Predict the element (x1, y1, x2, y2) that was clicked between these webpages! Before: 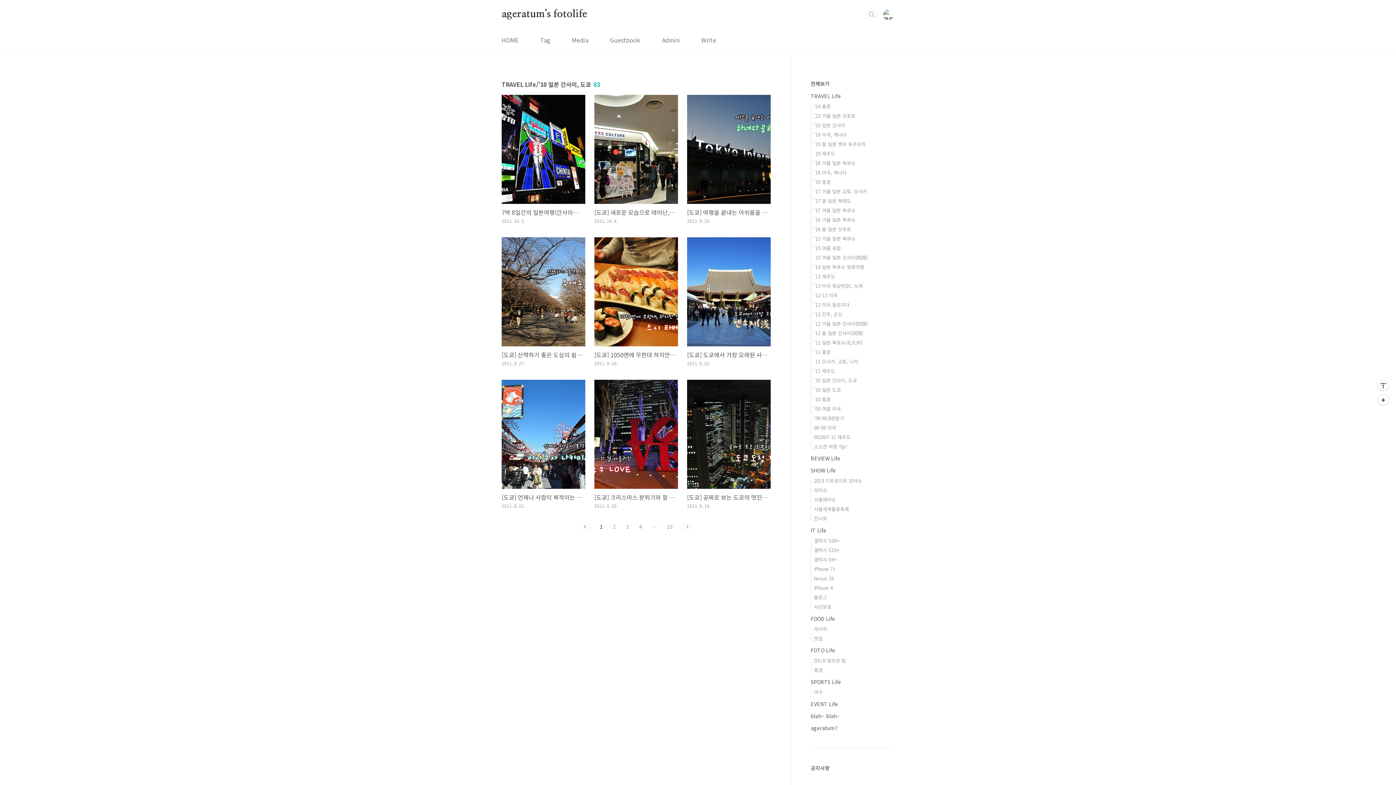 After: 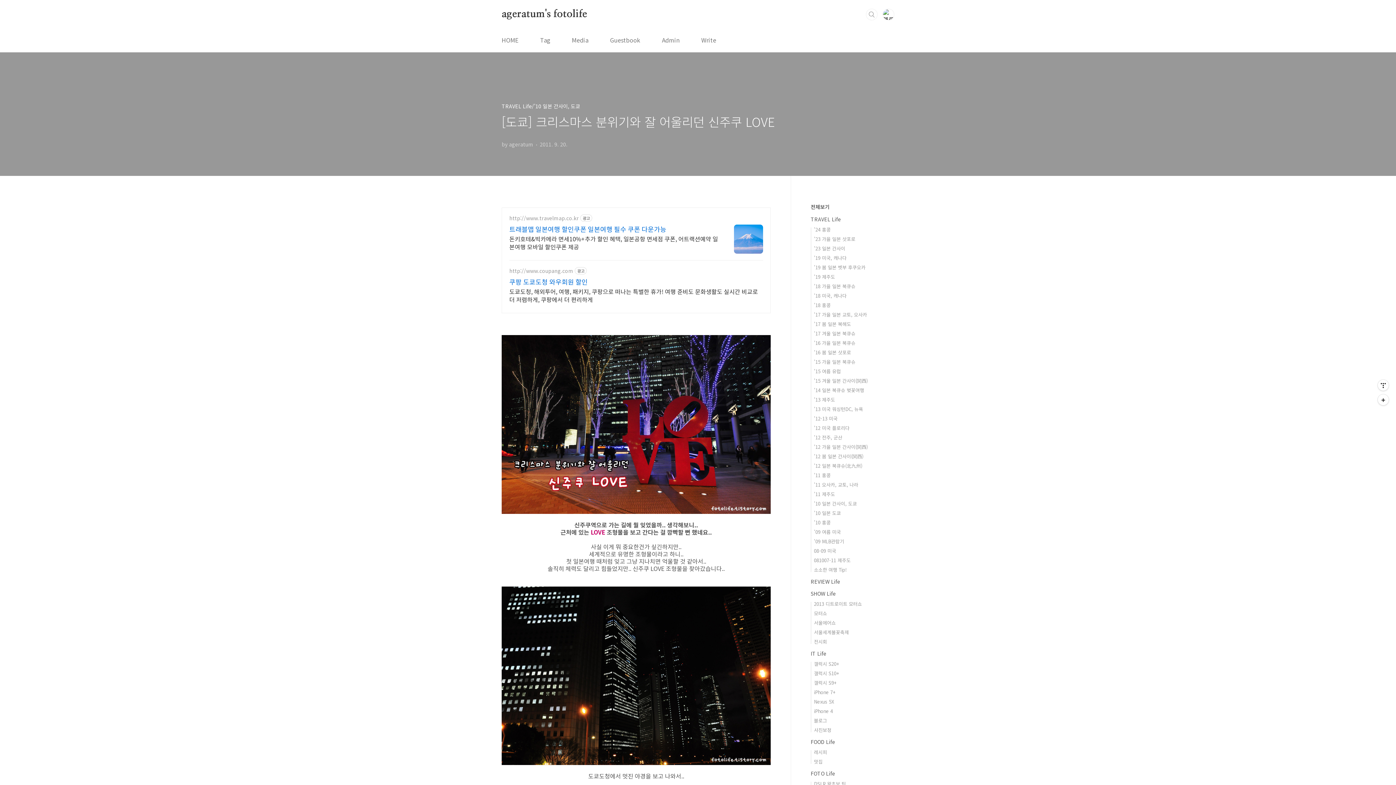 Action: label: [도쿄] 크리스마스 분위기와 잘 어울리던 신주쿠 LOVE
2011. 9. 20. bbox: (594, 380, 678, 508)